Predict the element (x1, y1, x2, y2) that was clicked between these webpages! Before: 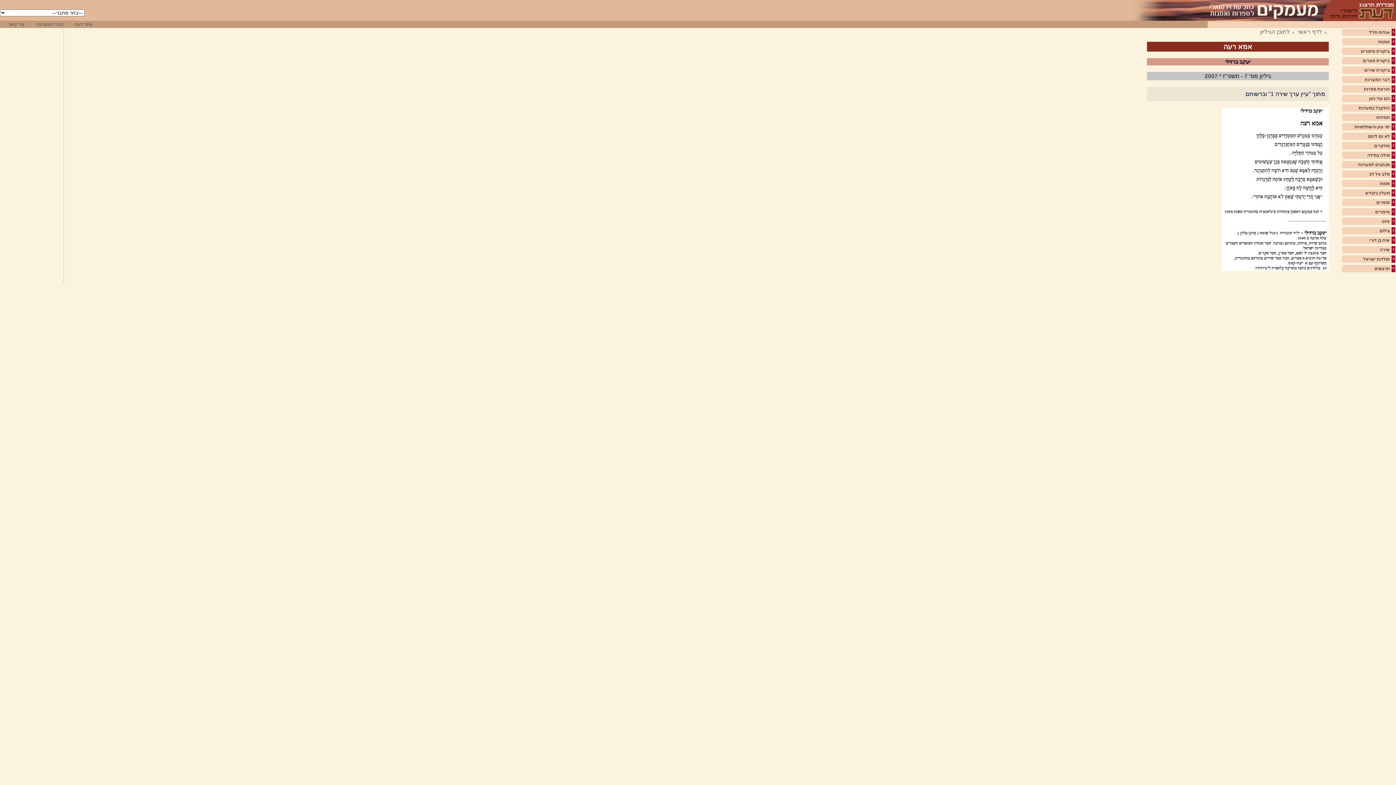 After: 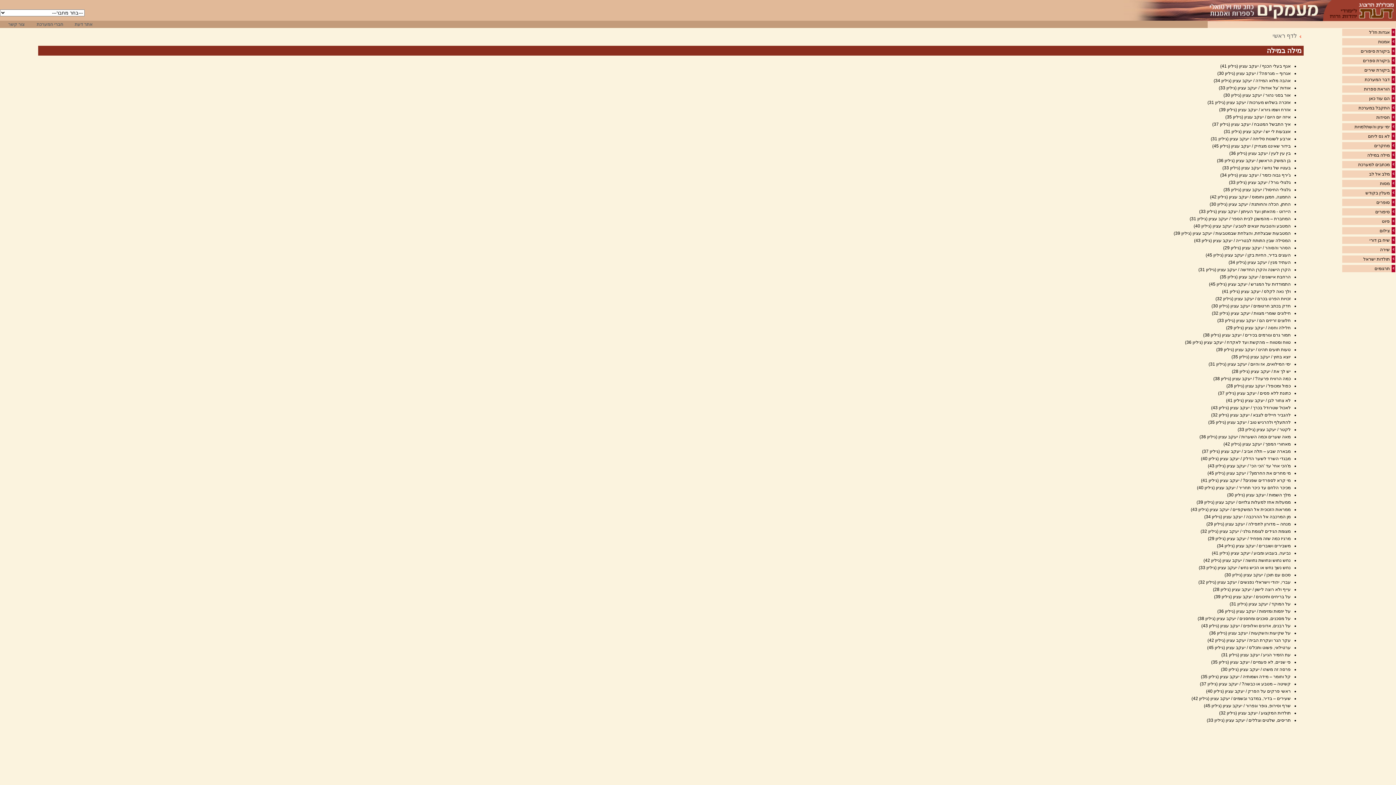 Action: label: מילה במילה bbox: (1367, 152, 1390, 157)